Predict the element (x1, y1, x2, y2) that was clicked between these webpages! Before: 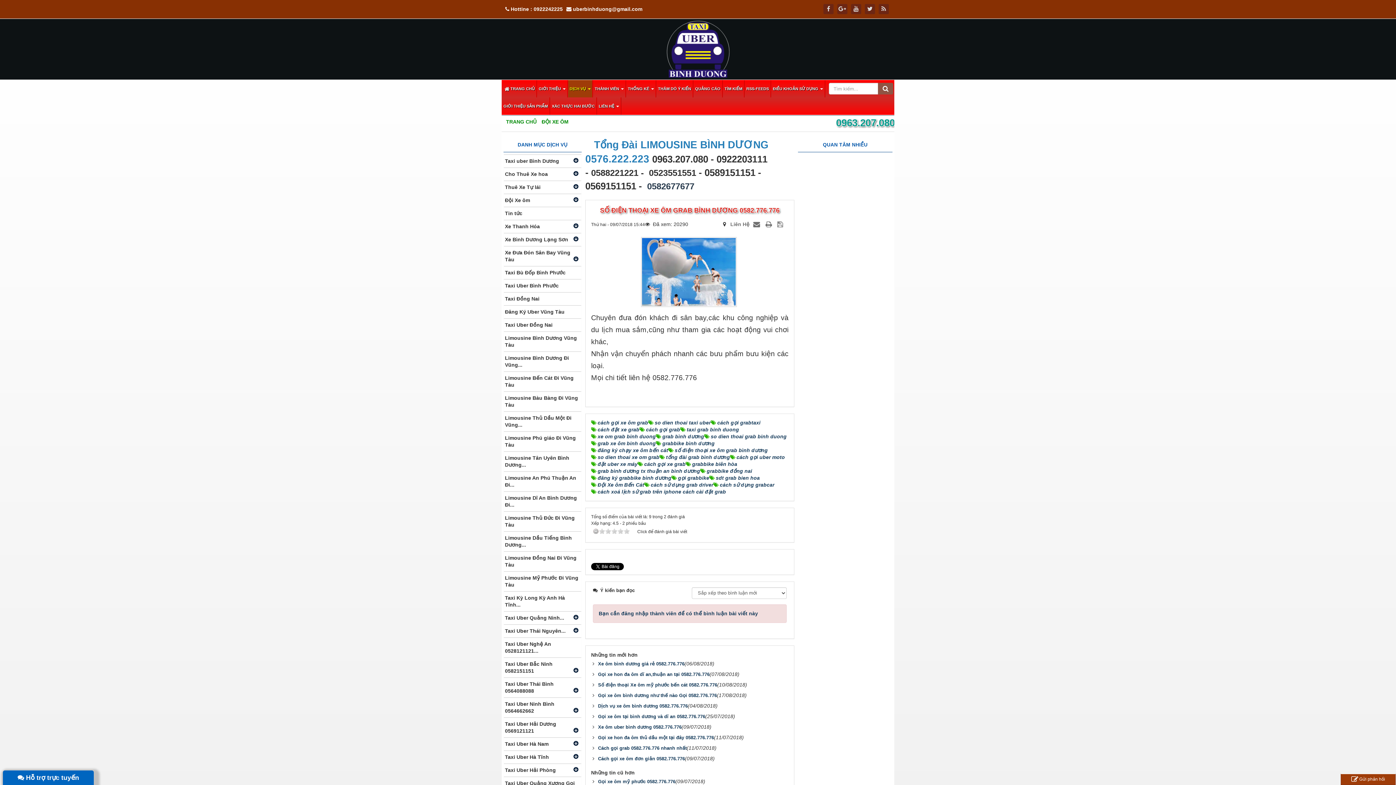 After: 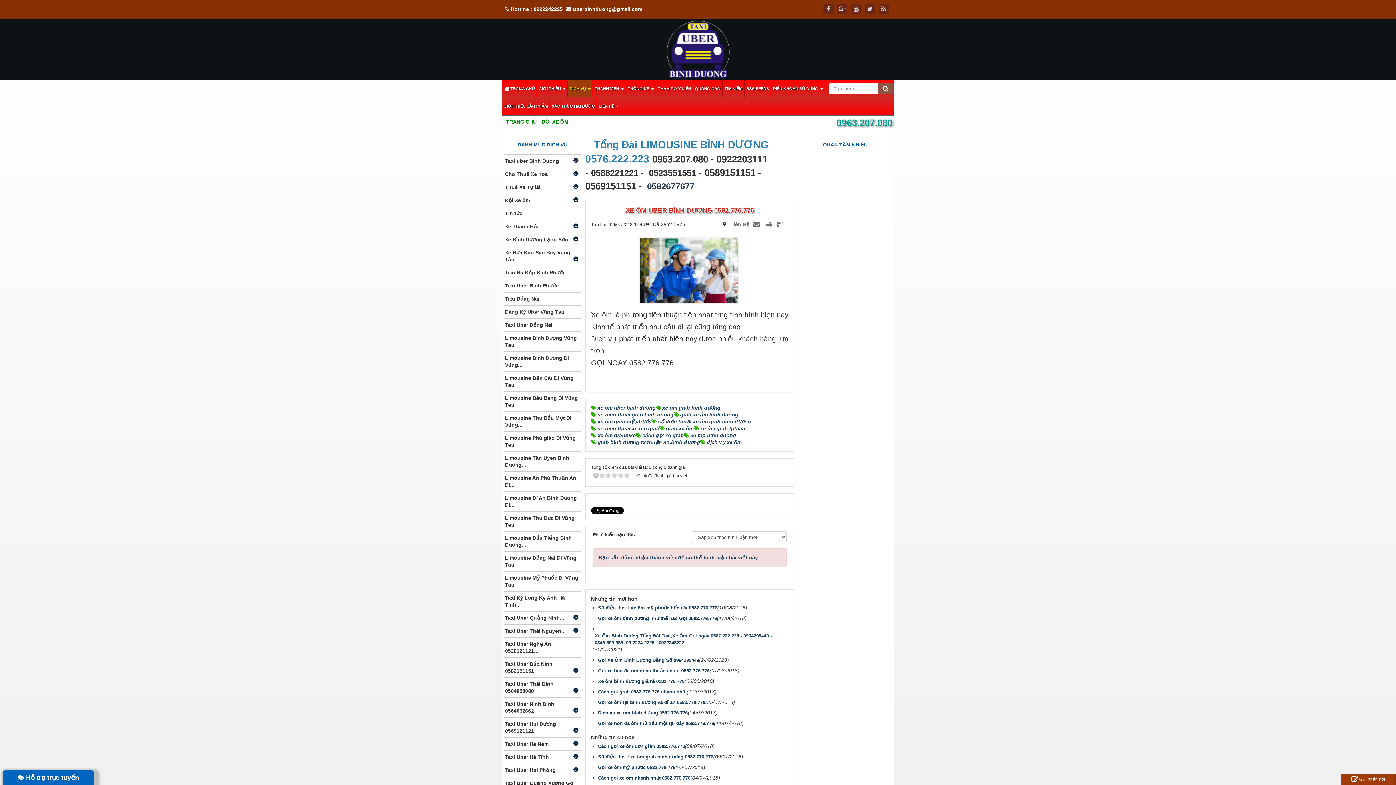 Action: bbox: (596, 724, 681, 730) label: Xe ôm uber bình dương 0582.776.776